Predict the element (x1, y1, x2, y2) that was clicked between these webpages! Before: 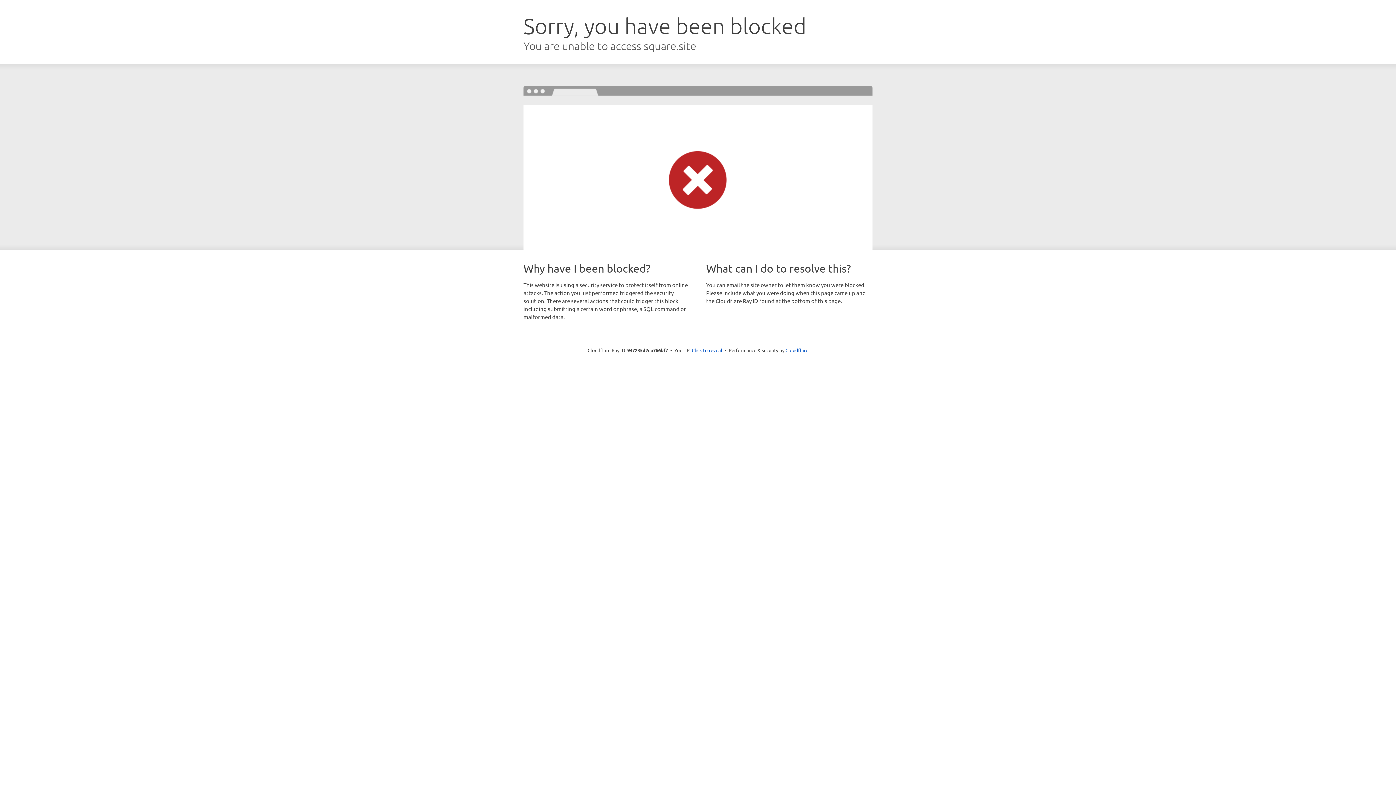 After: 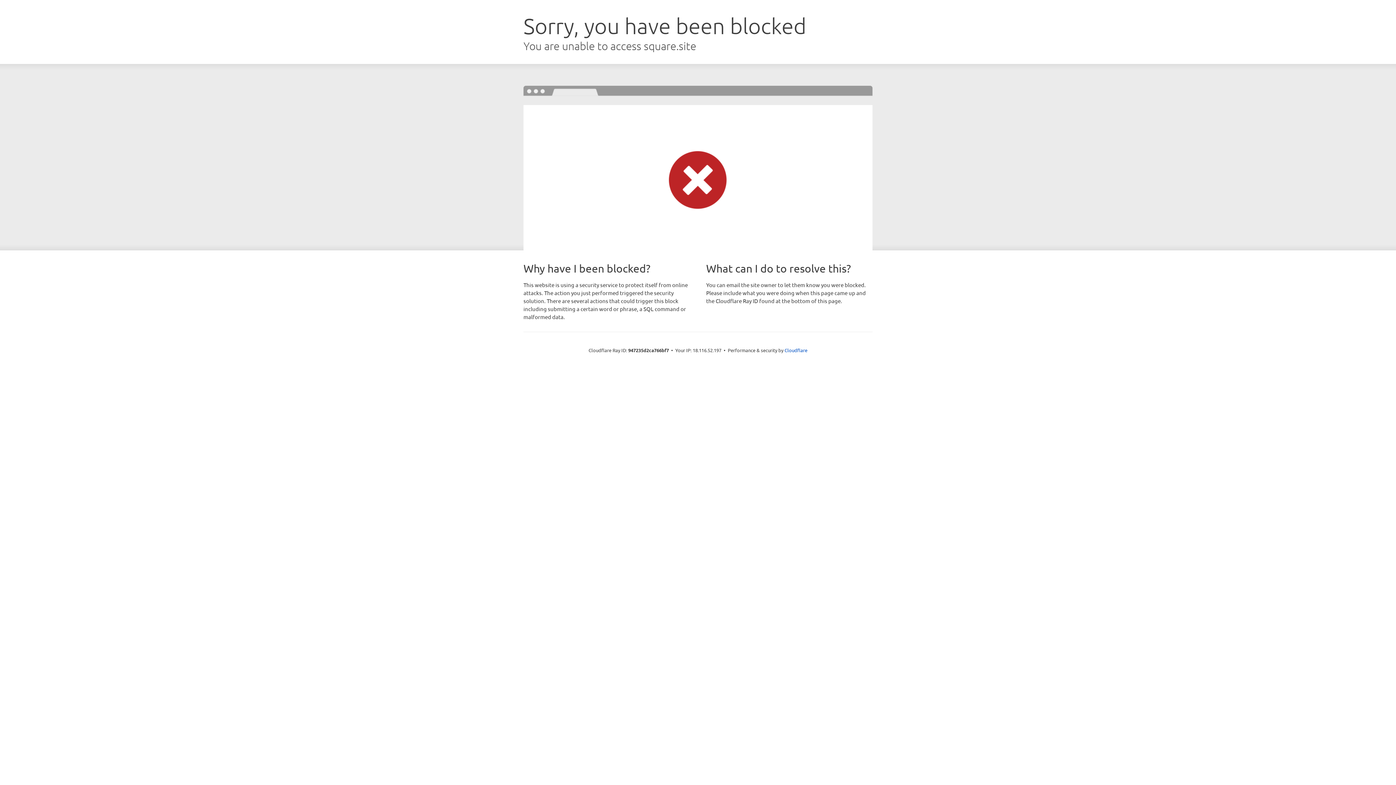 Action: label: Click to reveal bbox: (692, 346, 722, 353)